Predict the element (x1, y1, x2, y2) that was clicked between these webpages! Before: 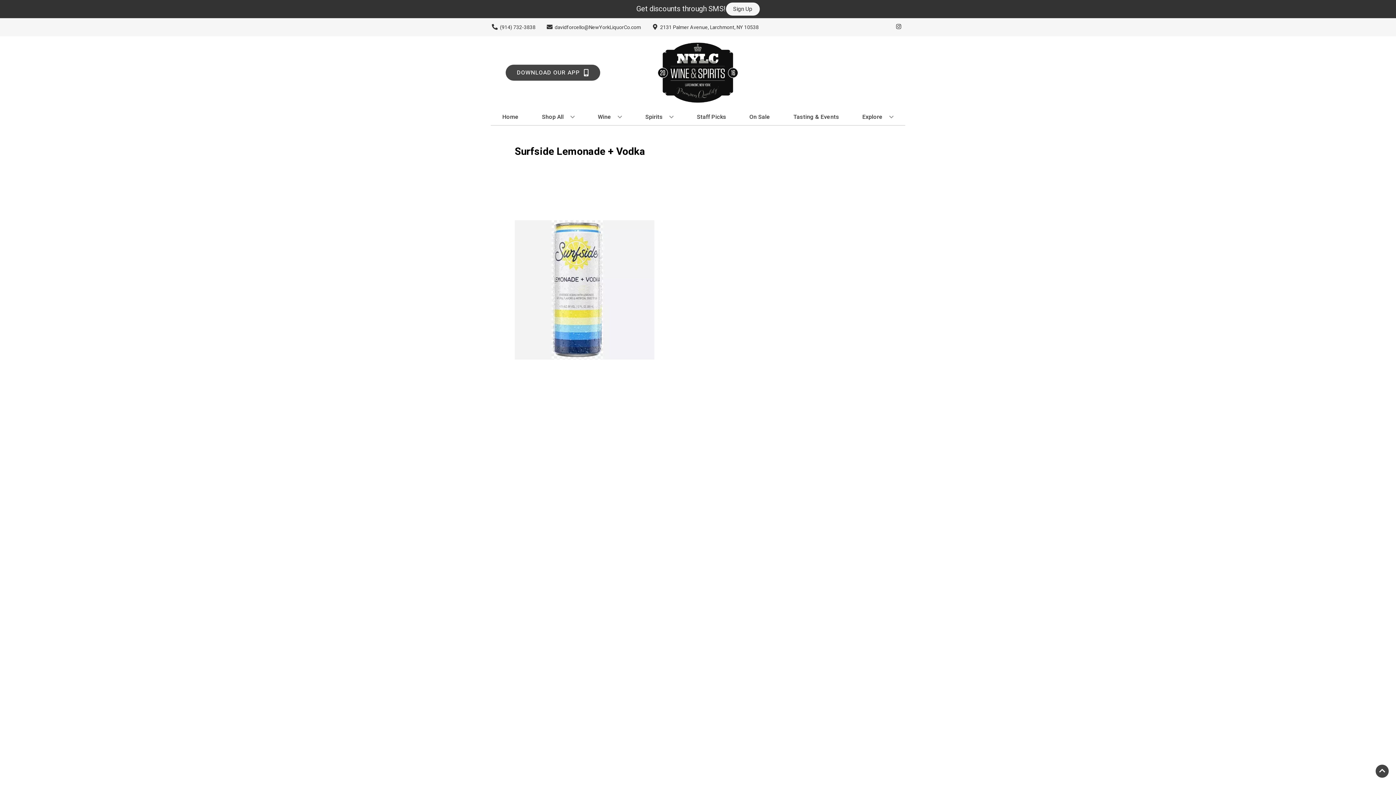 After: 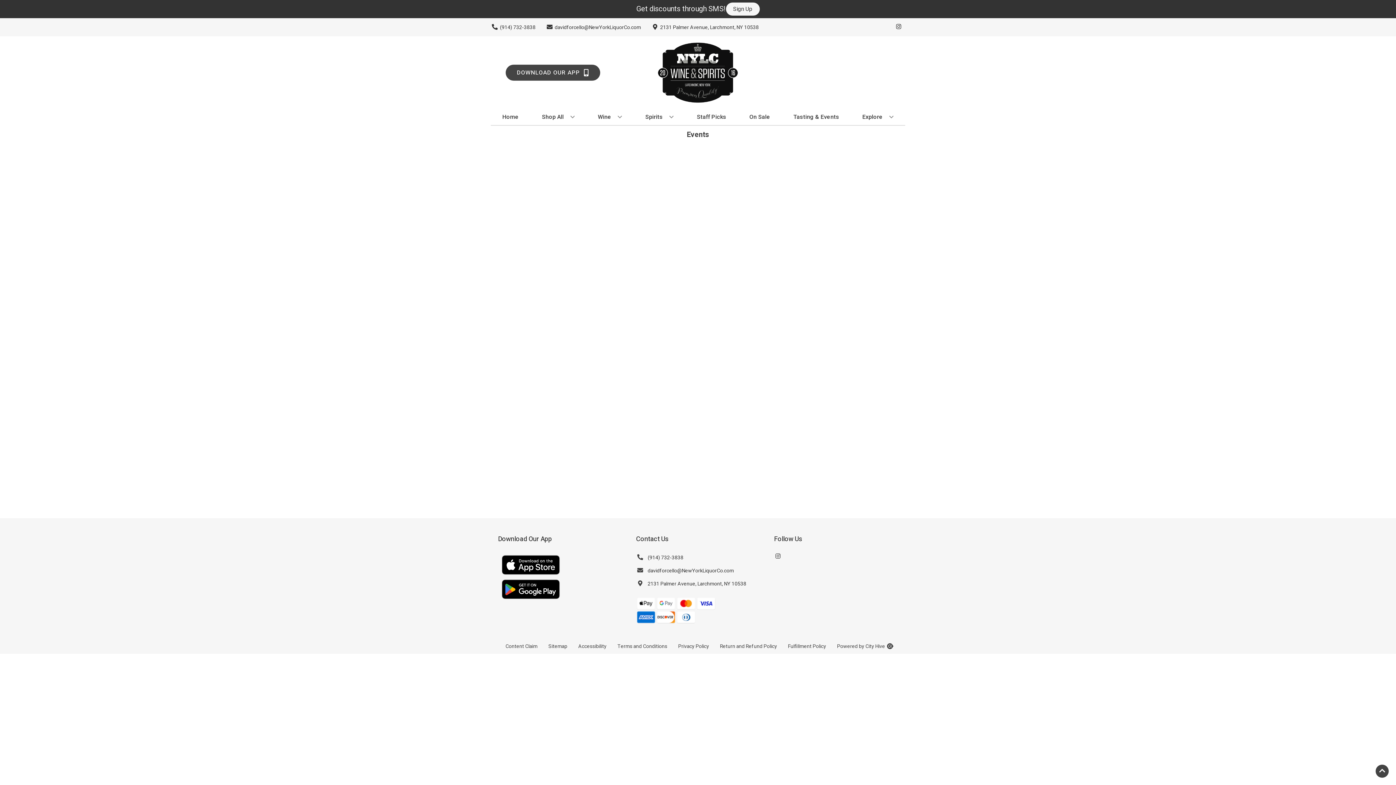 Action: label: Tasting & Events bbox: (790, 109, 842, 125)